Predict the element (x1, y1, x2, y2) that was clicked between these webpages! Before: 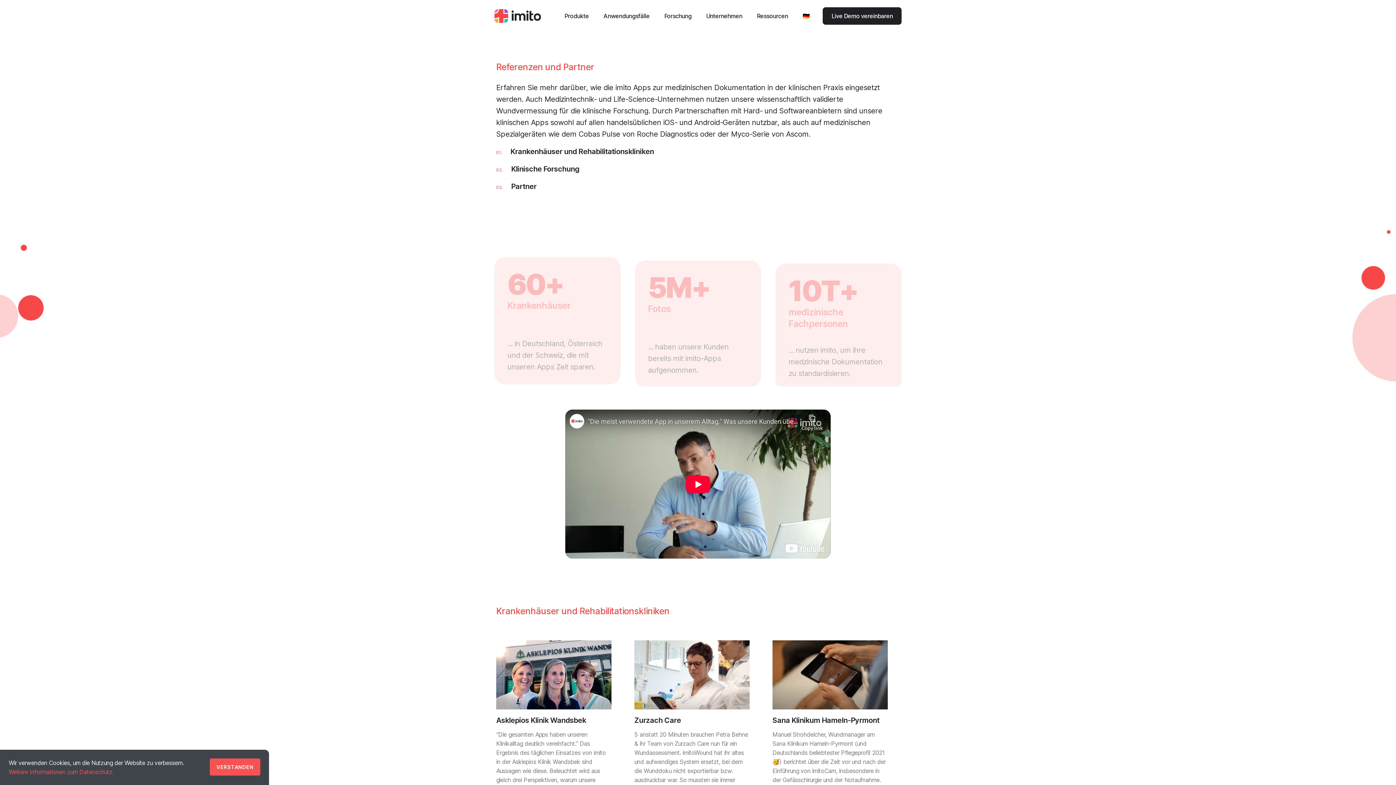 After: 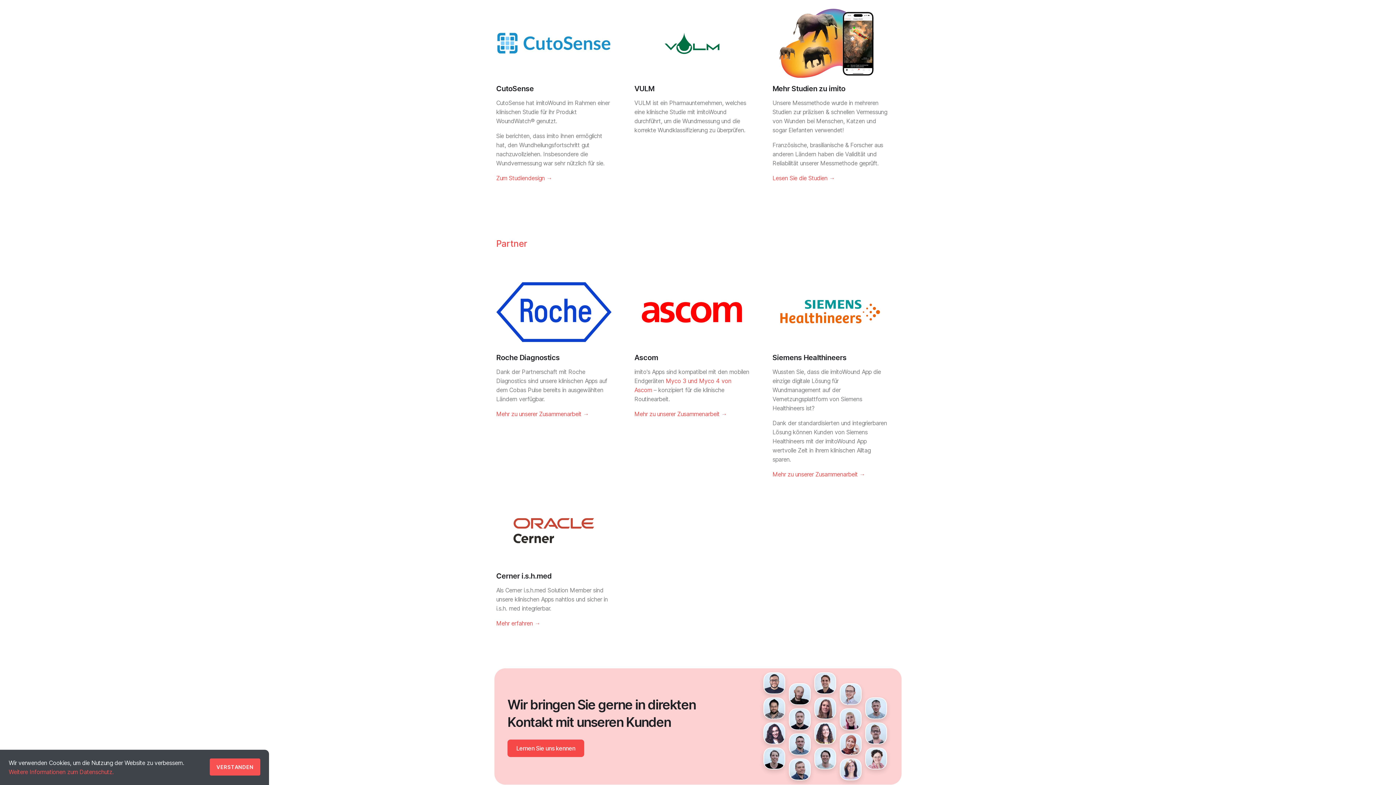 Action: bbox: (511, 164, 579, 173) label: Klinische Forschung